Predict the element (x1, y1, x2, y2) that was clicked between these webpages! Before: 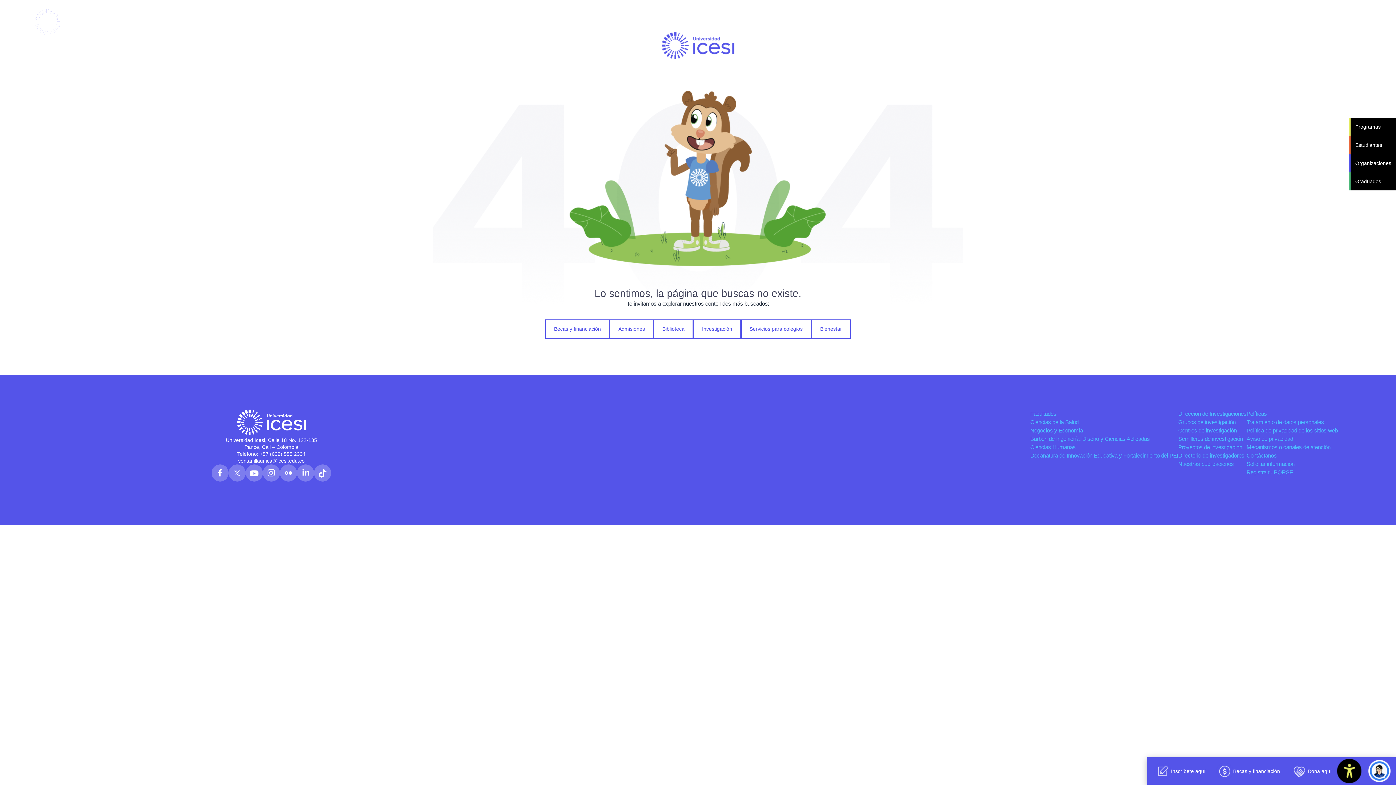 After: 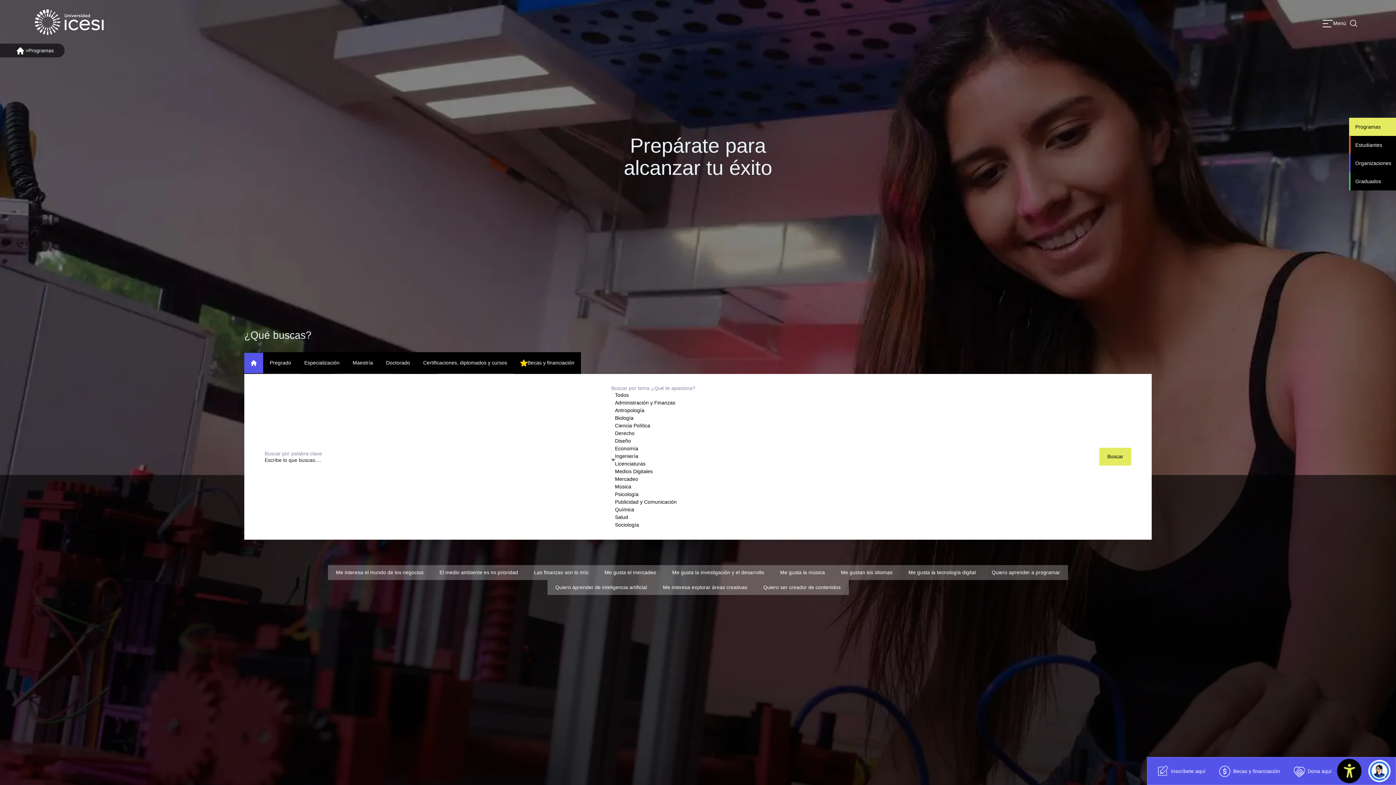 Action: bbox: (1349, 117, 1396, 136) label: Programas